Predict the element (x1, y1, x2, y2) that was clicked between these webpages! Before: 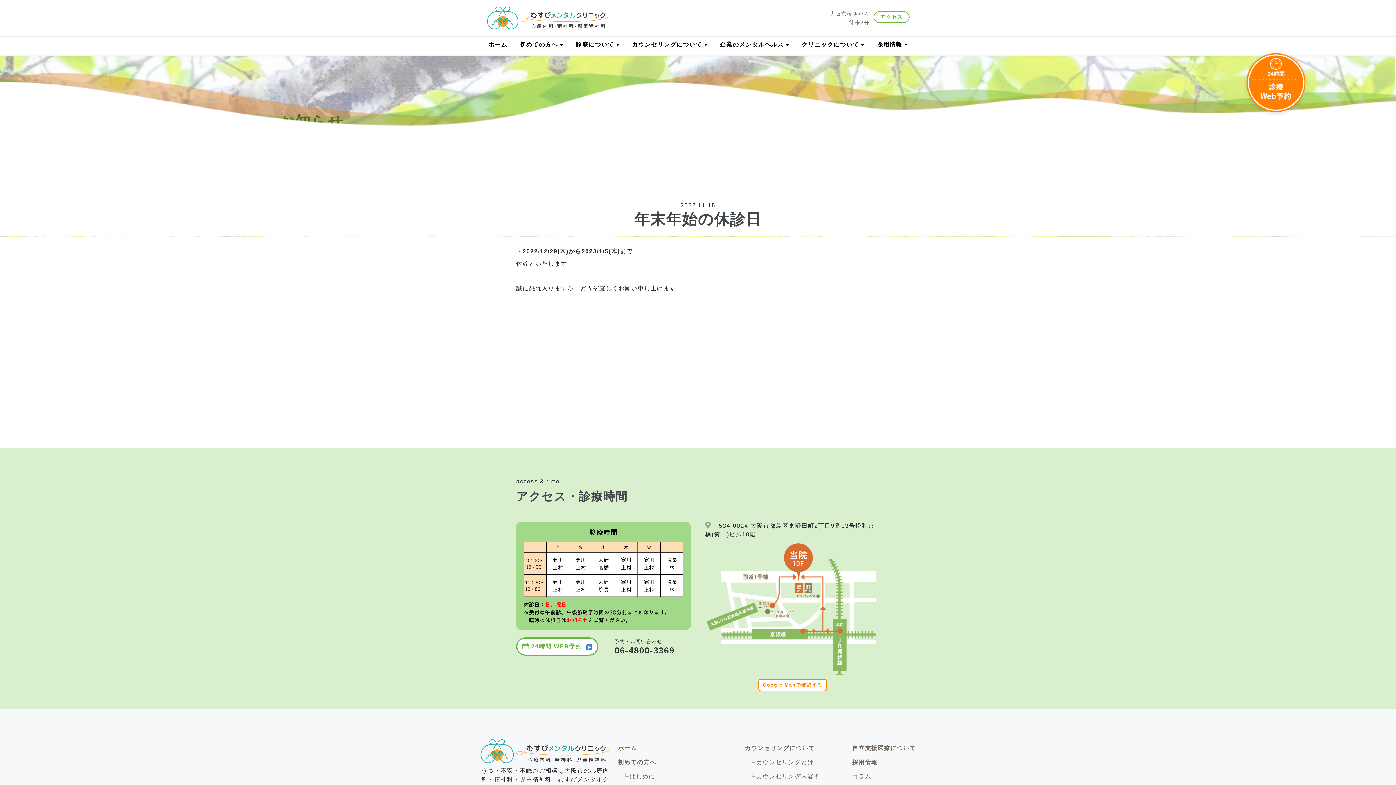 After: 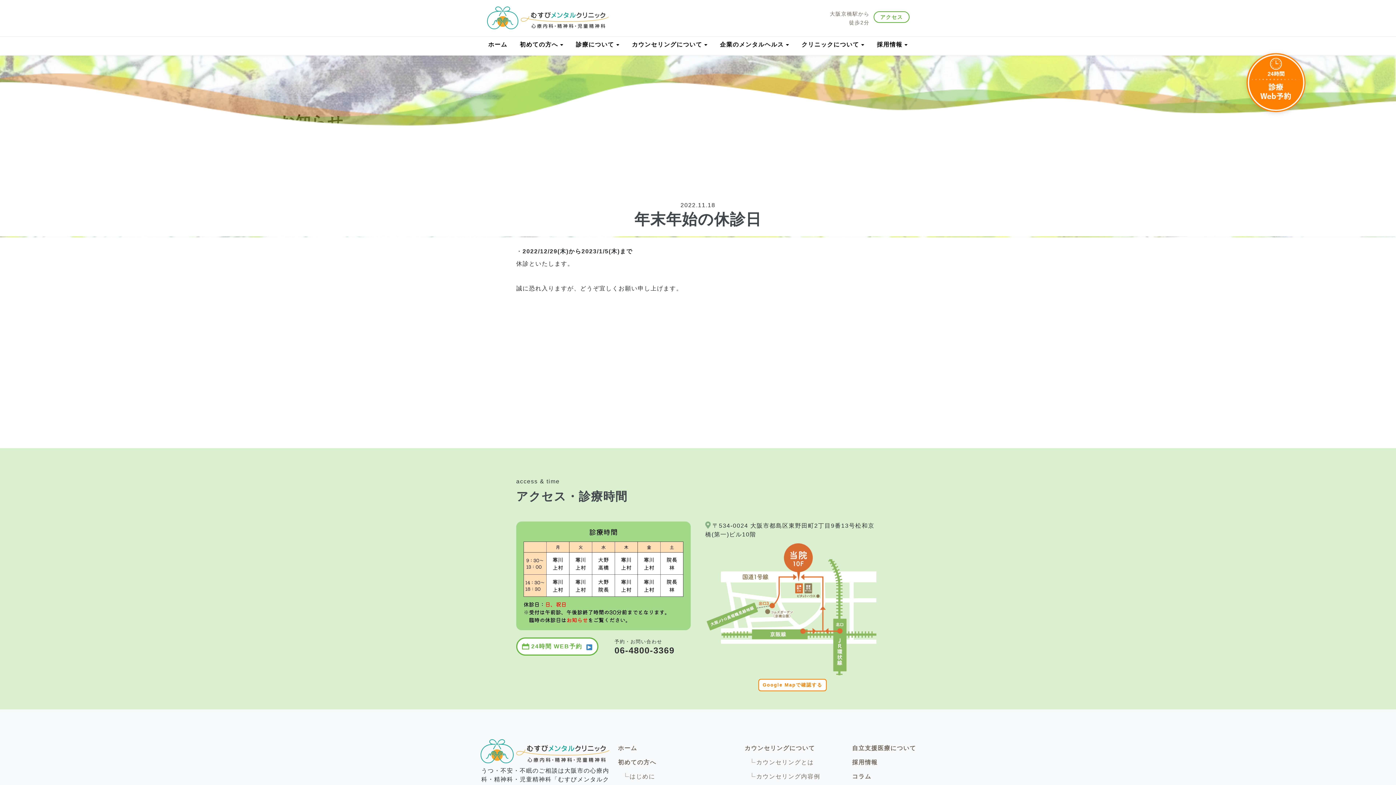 Action: bbox: (1239, 48, 1312, 54)